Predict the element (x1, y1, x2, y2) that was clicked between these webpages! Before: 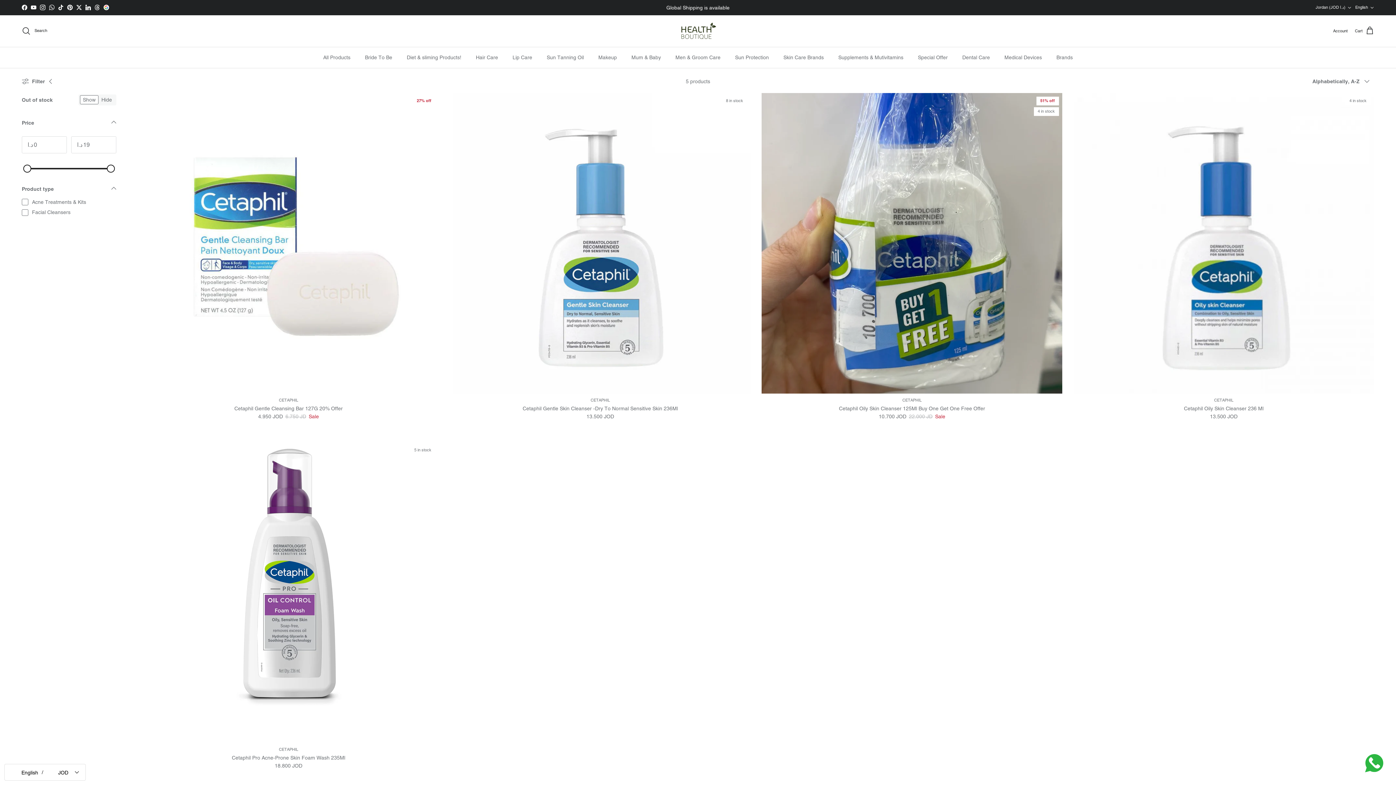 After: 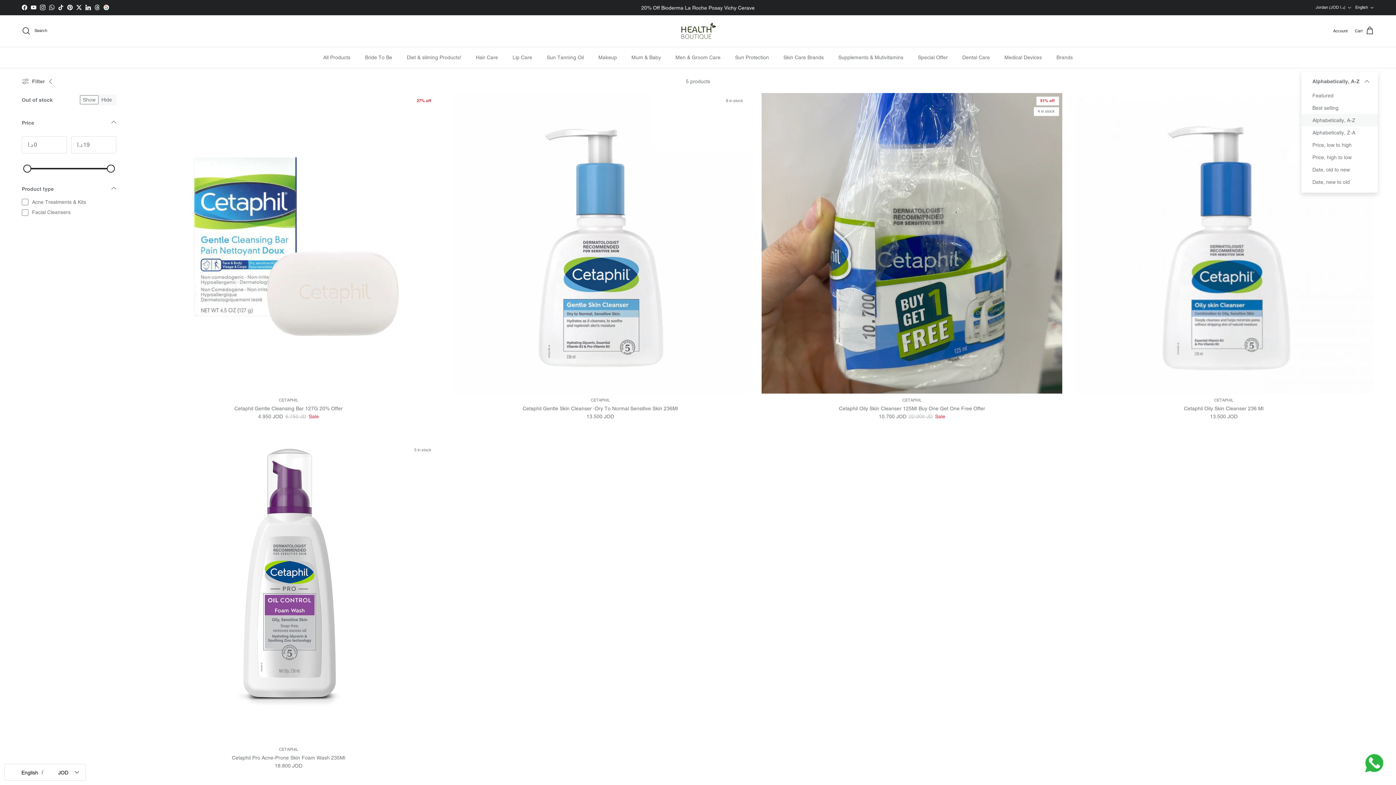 Action: label: Alphabetically, A-Z bbox: (1312, 73, 1374, 89)